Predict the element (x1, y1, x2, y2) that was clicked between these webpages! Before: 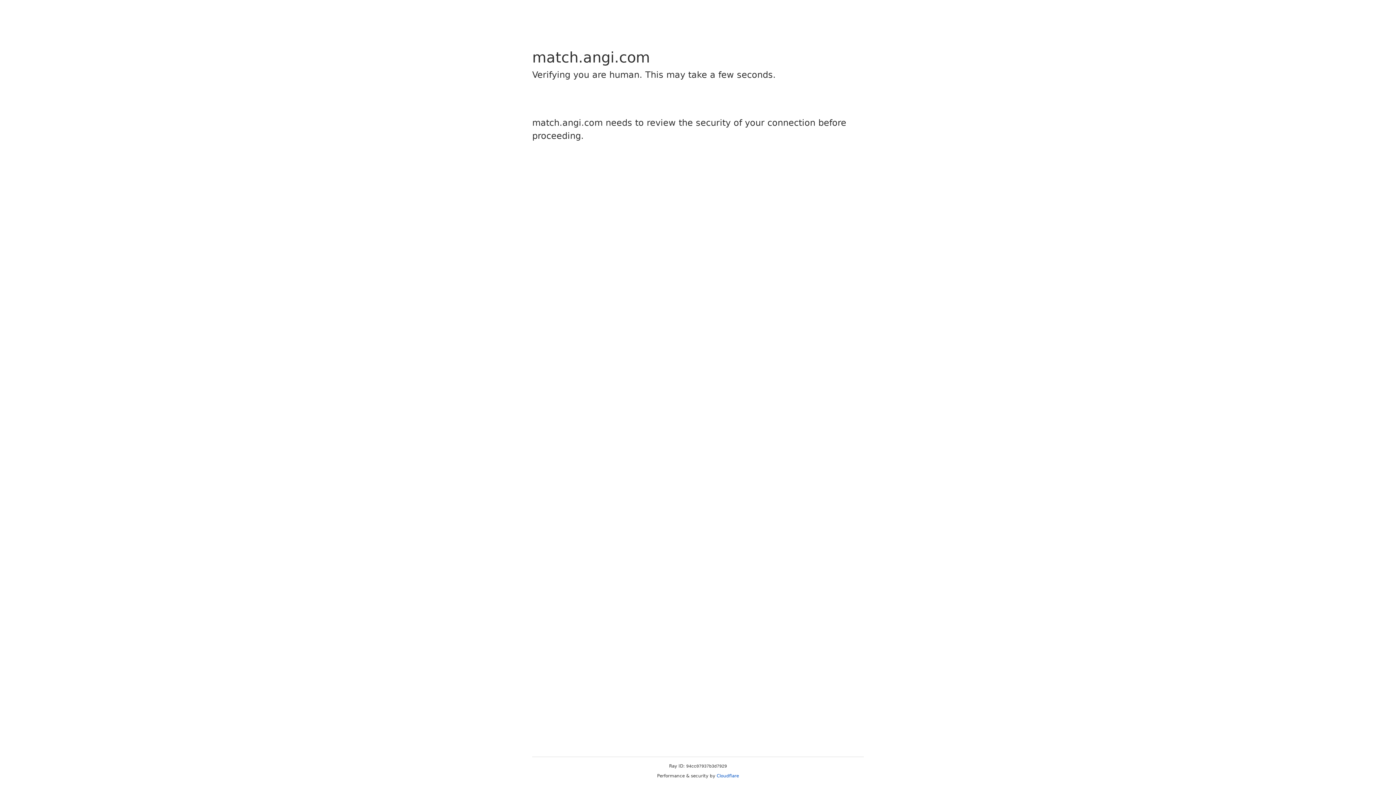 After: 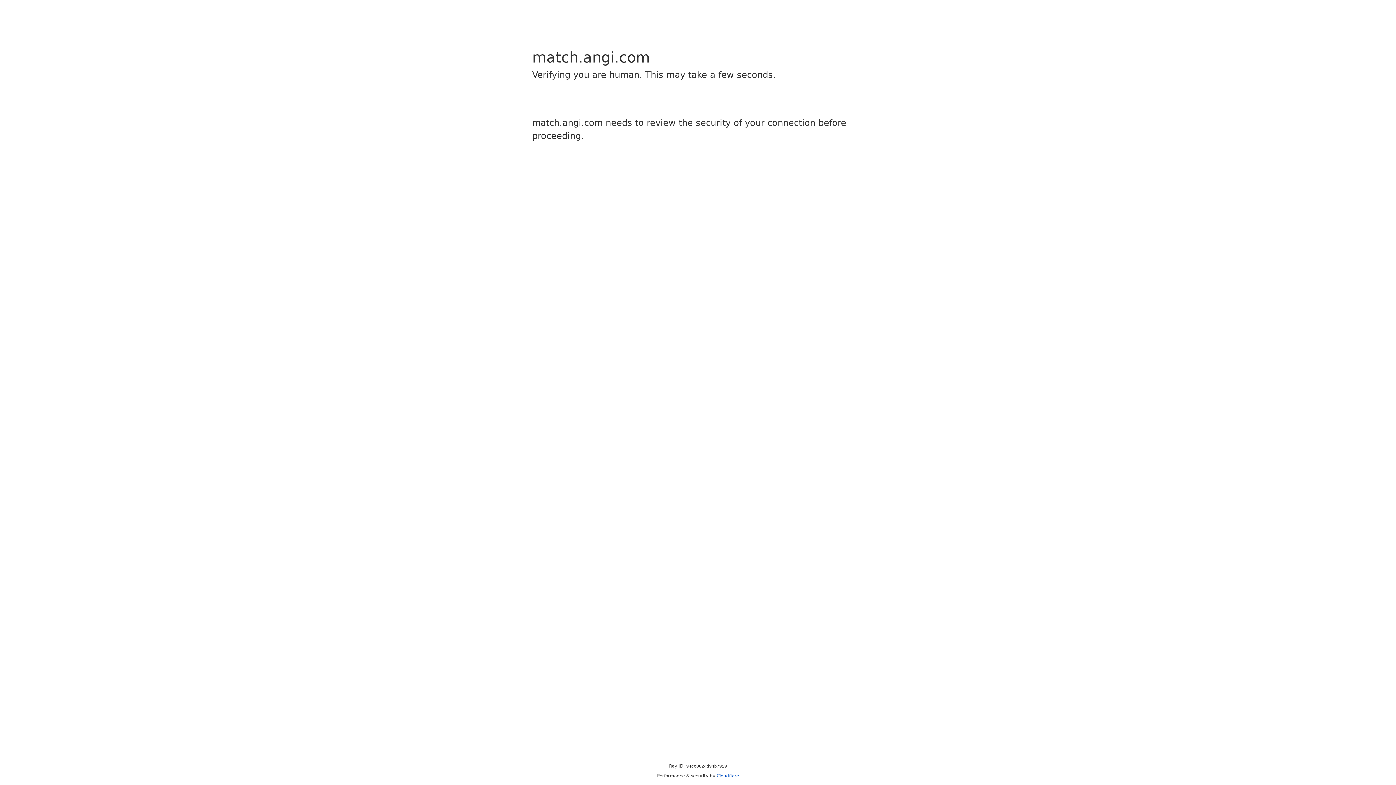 Action: bbox: (716, 773, 739, 778) label: Cloudflare